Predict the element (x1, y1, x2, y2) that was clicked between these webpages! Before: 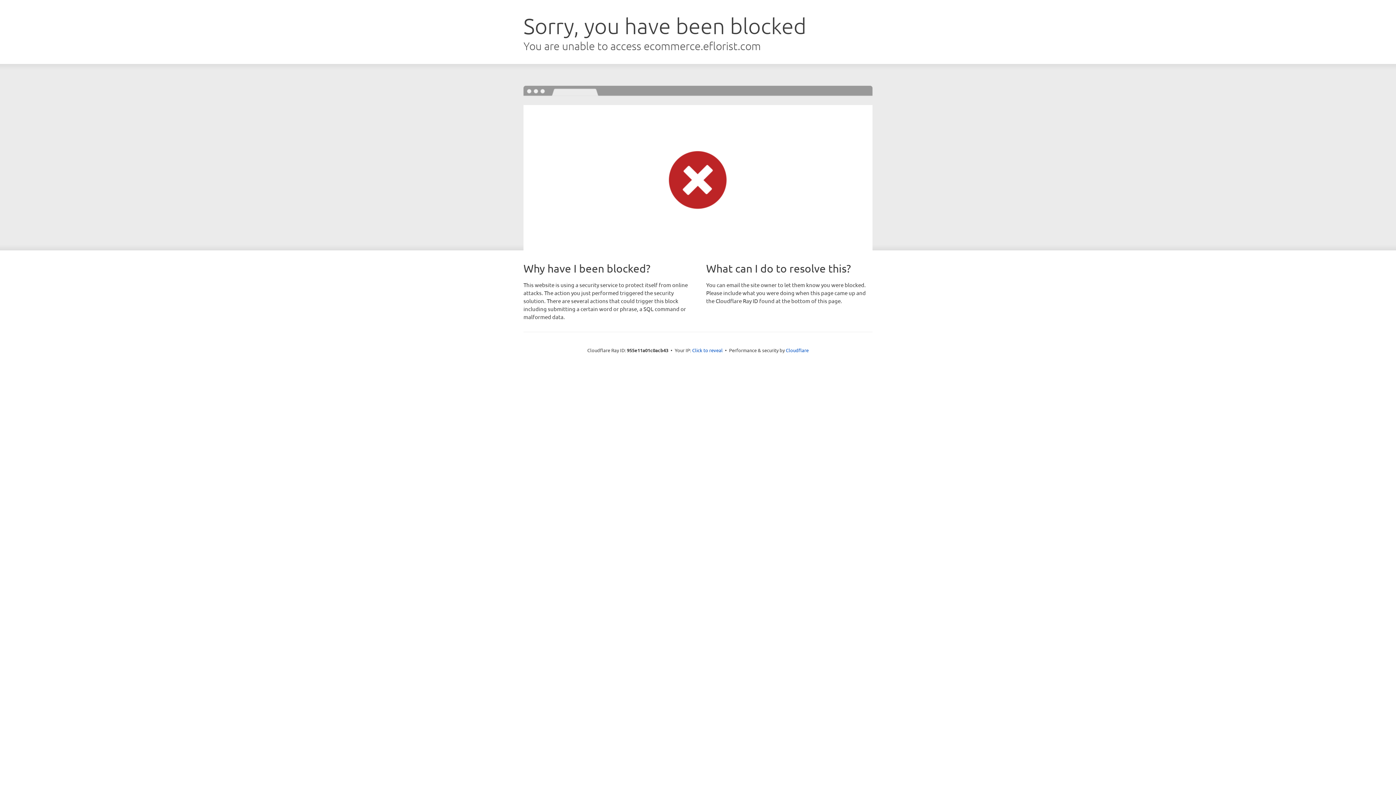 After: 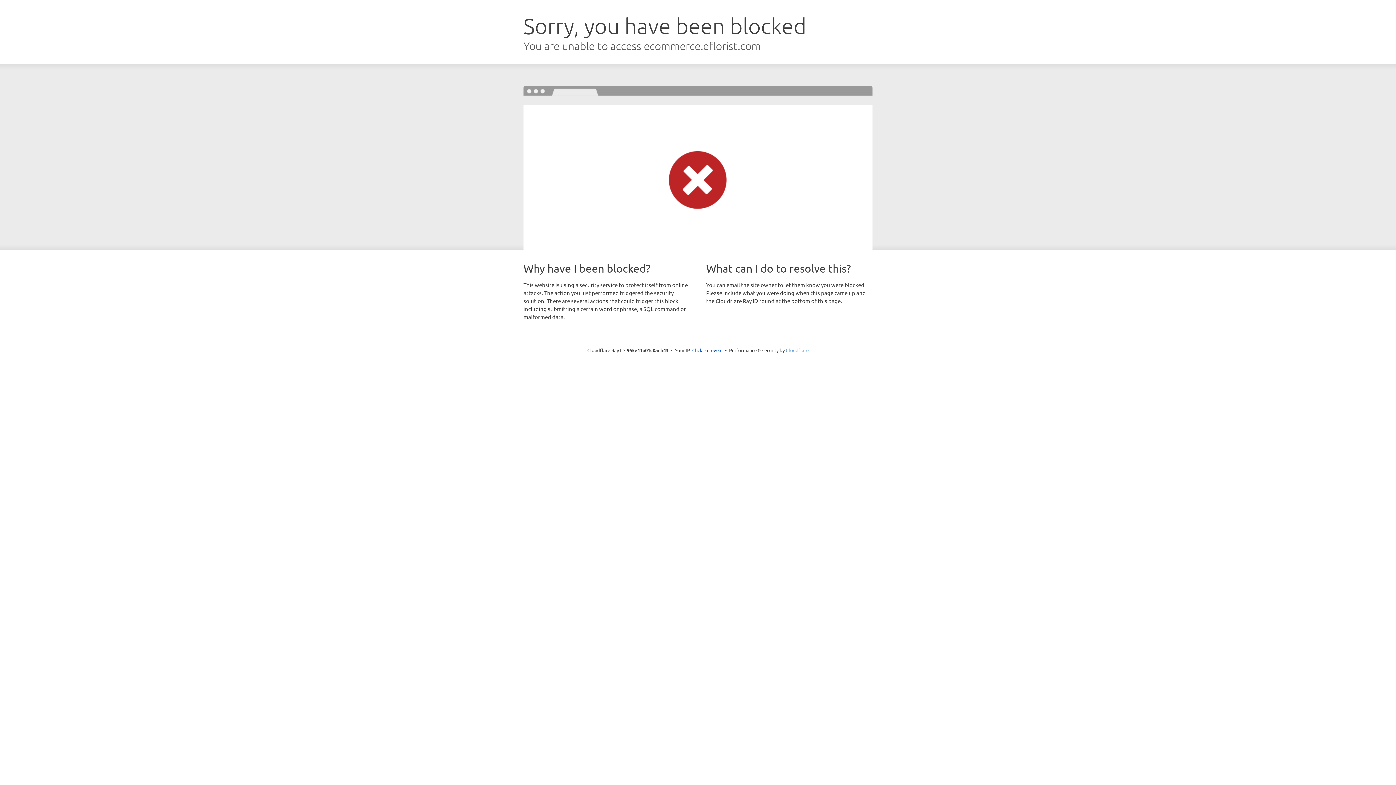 Action: label: Cloudflare bbox: (786, 347, 808, 353)